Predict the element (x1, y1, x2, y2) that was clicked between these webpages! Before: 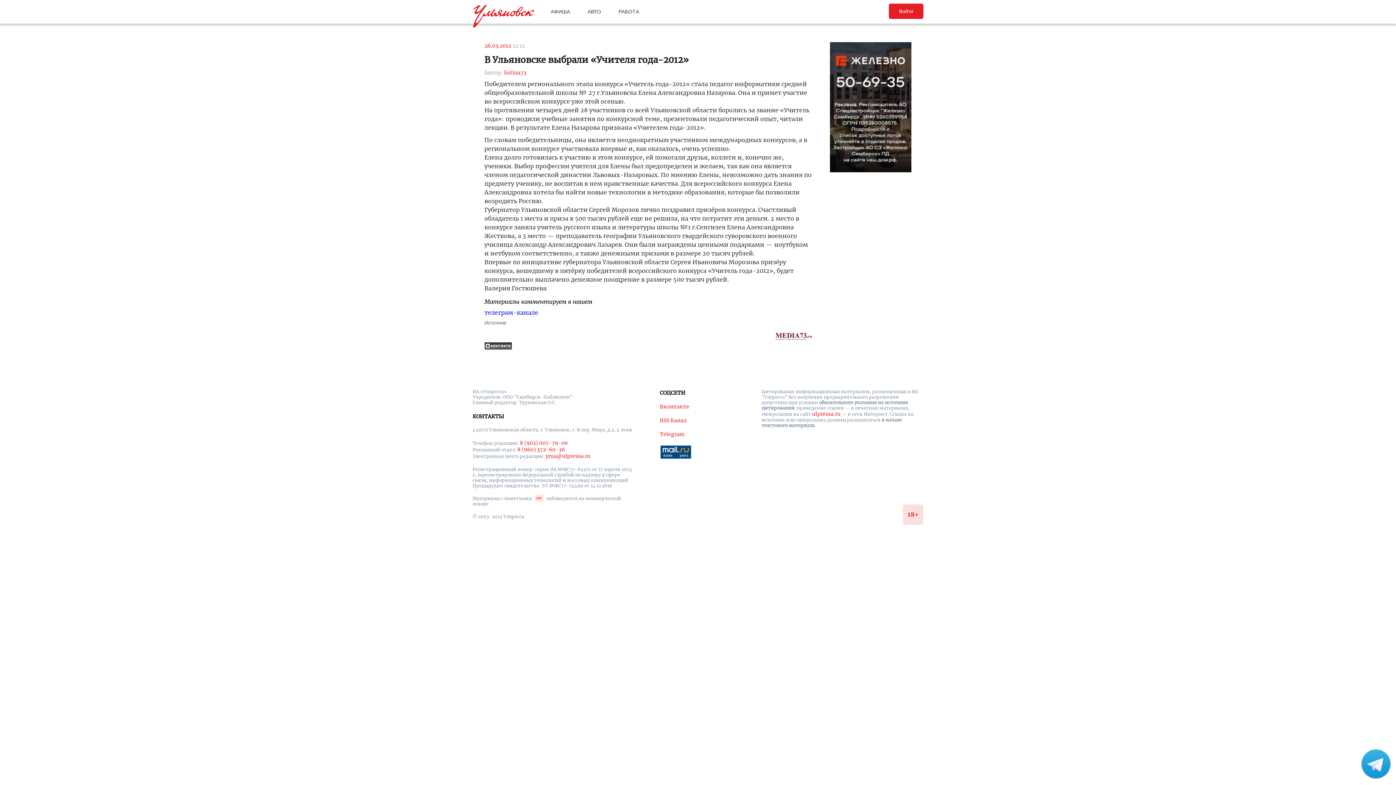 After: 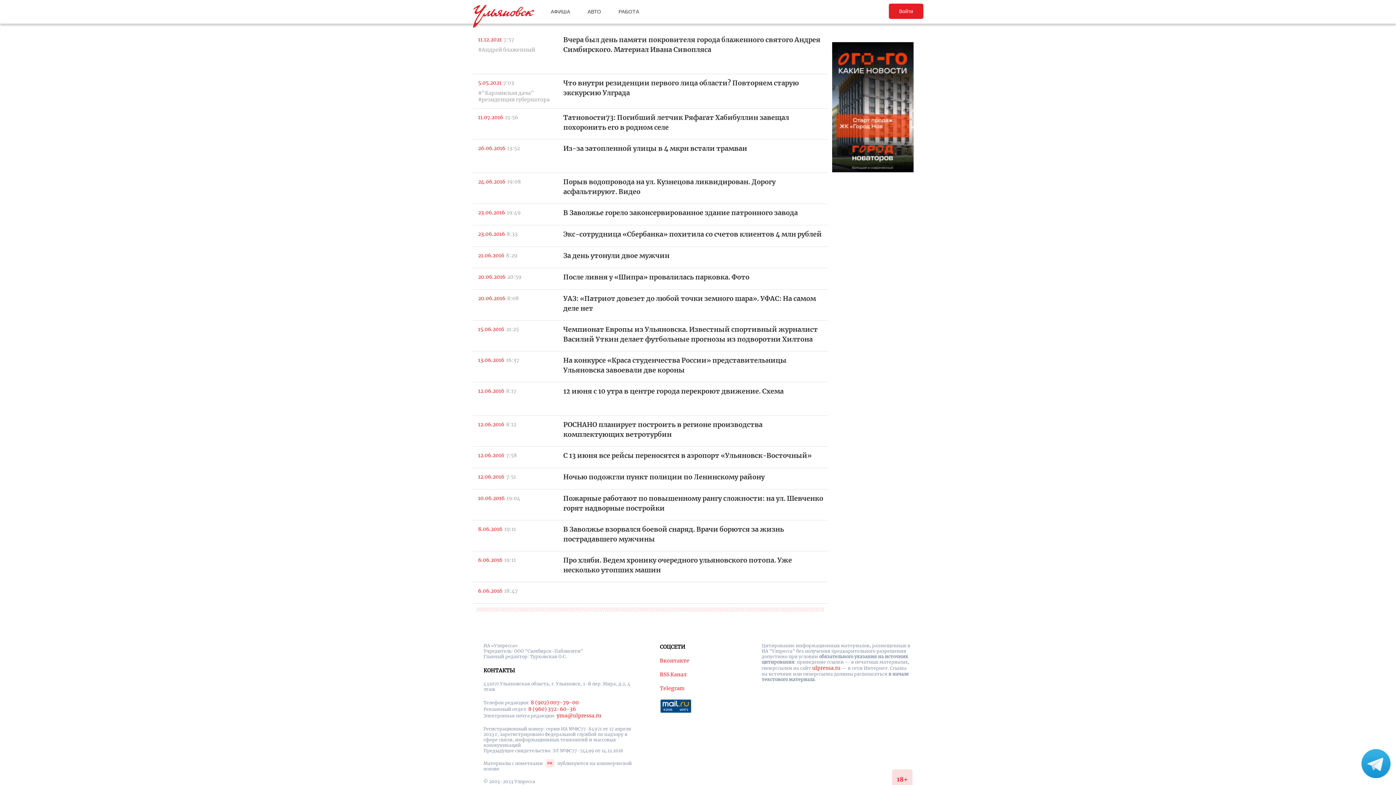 Action: label: listina73 bbox: (504, 69, 526, 76)